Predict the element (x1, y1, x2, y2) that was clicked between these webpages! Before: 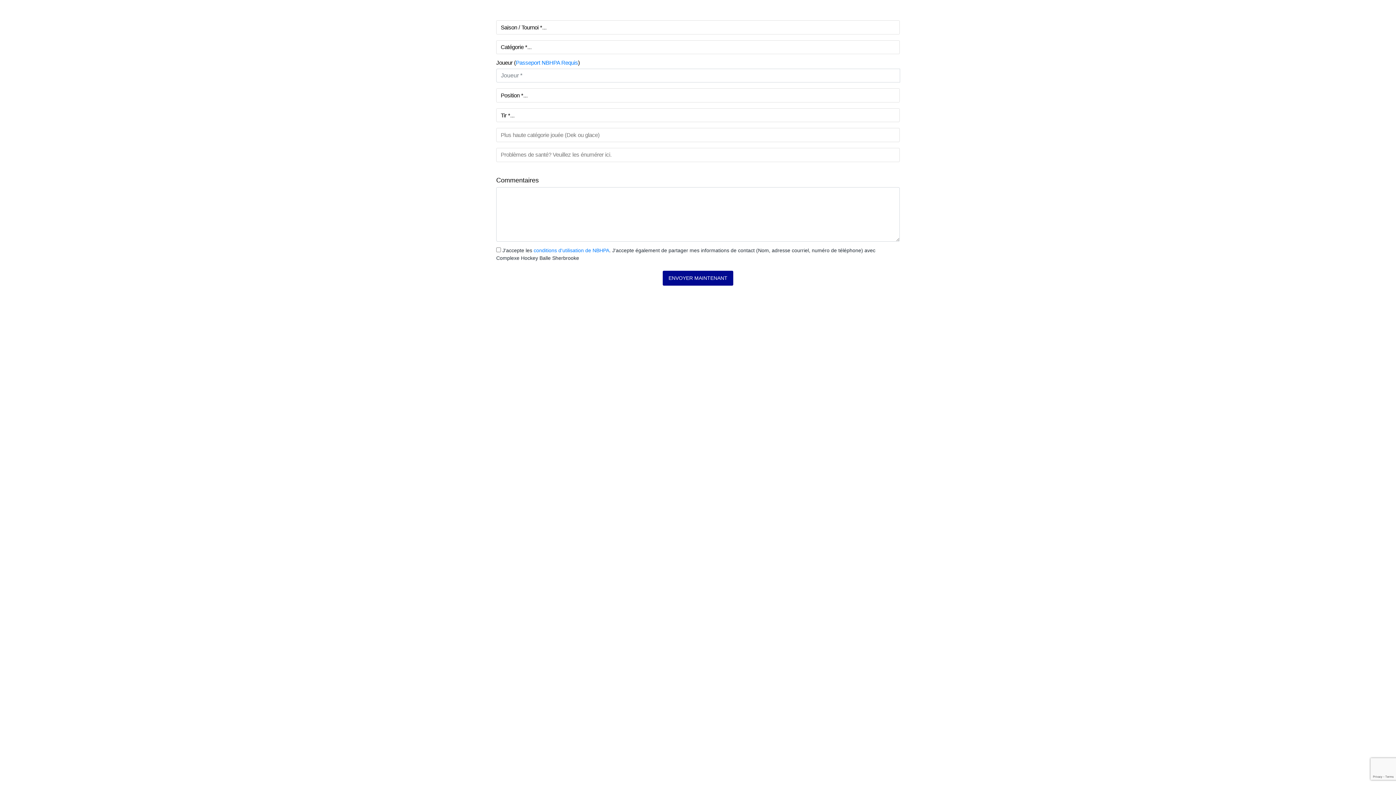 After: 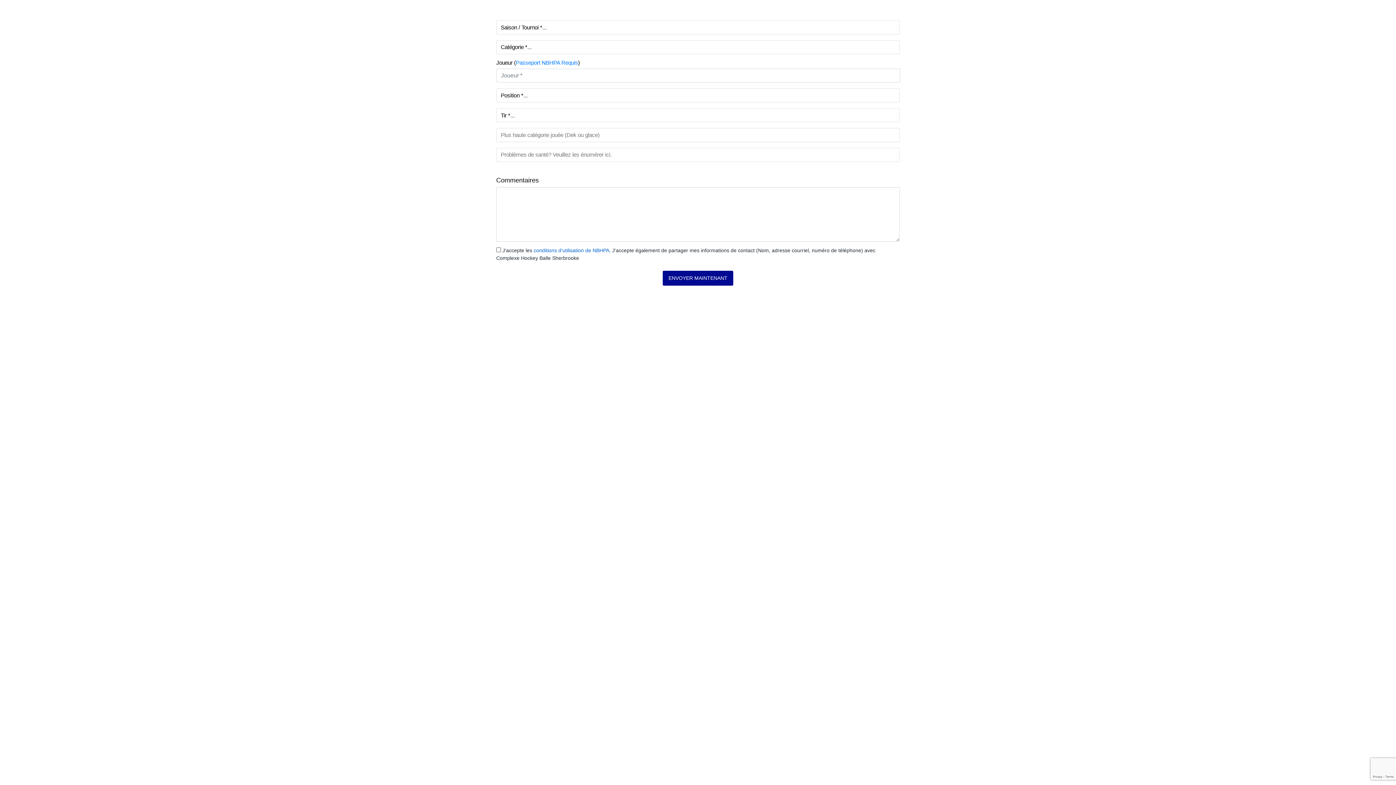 Action: label: conditions d'utilisation de NBHPA bbox: (533, 247, 609, 253)